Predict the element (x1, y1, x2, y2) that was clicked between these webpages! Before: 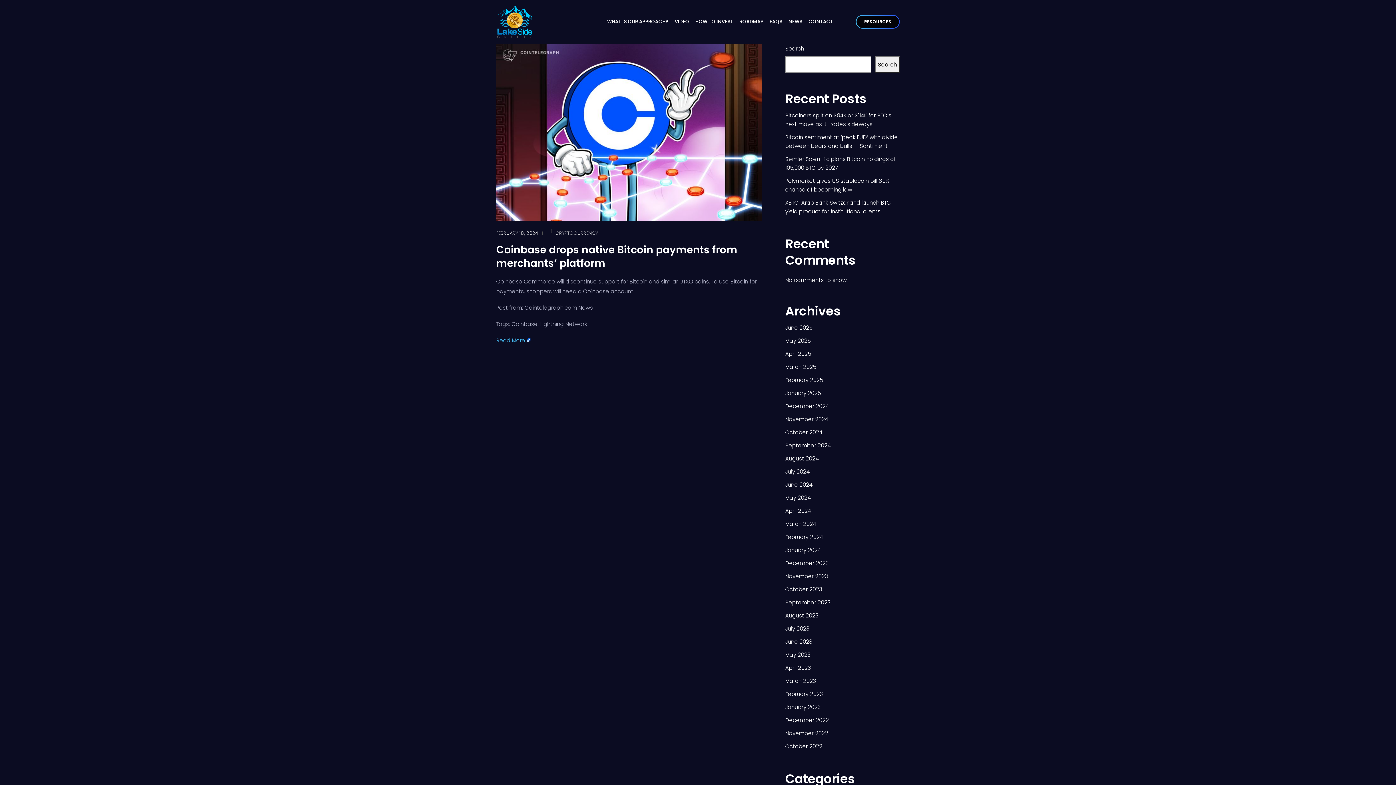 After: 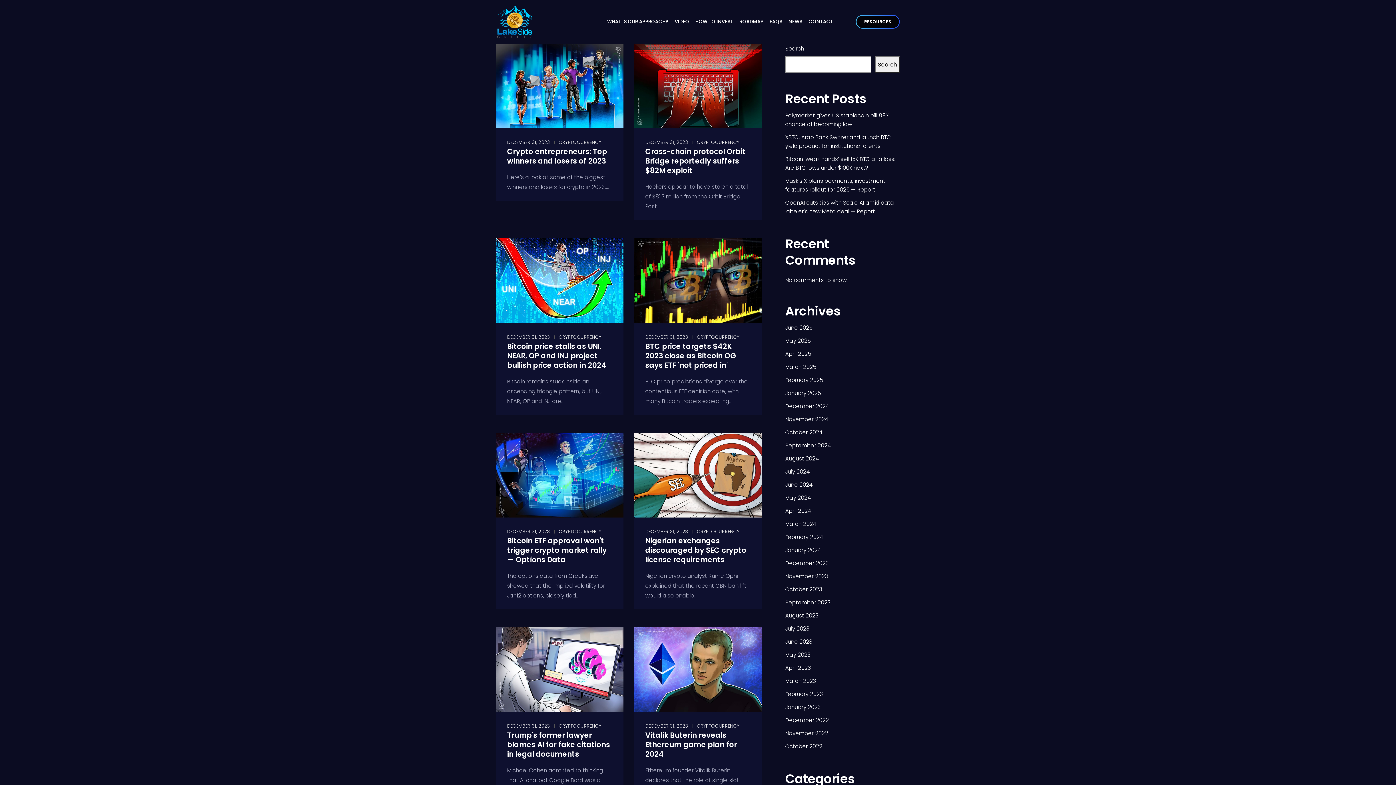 Action: bbox: (785, 559, 829, 567) label: December 2023